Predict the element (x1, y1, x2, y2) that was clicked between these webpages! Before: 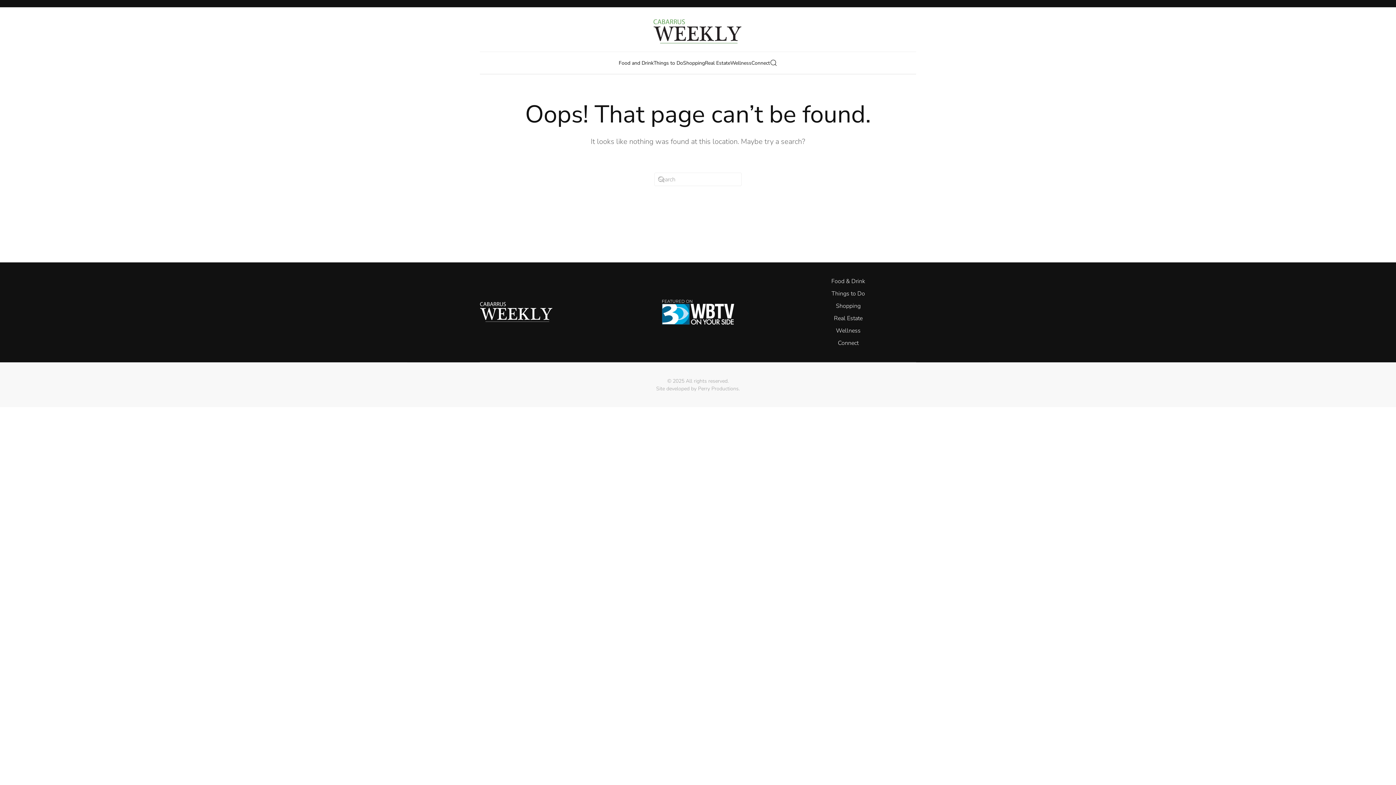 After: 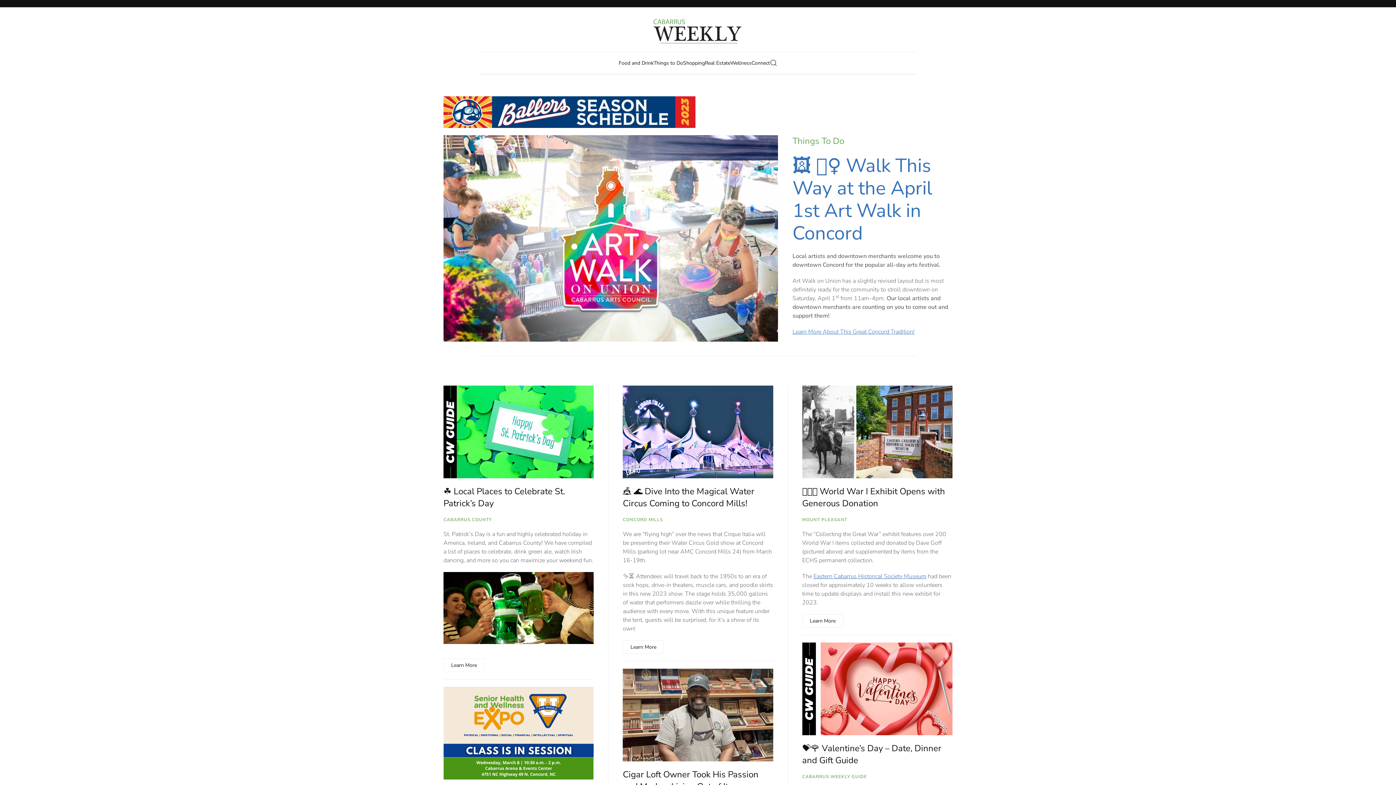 Action: label: Things to Do bbox: (780, 289, 916, 298)